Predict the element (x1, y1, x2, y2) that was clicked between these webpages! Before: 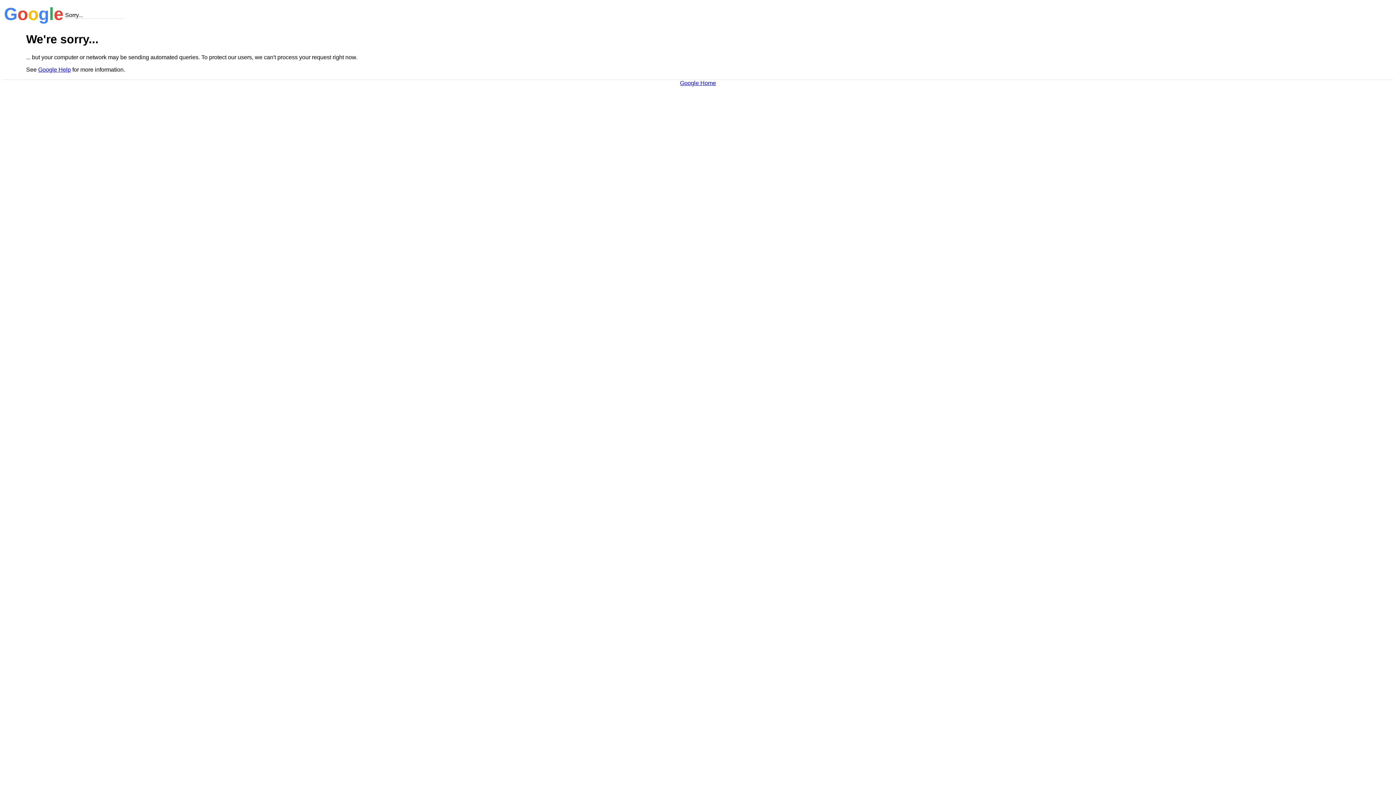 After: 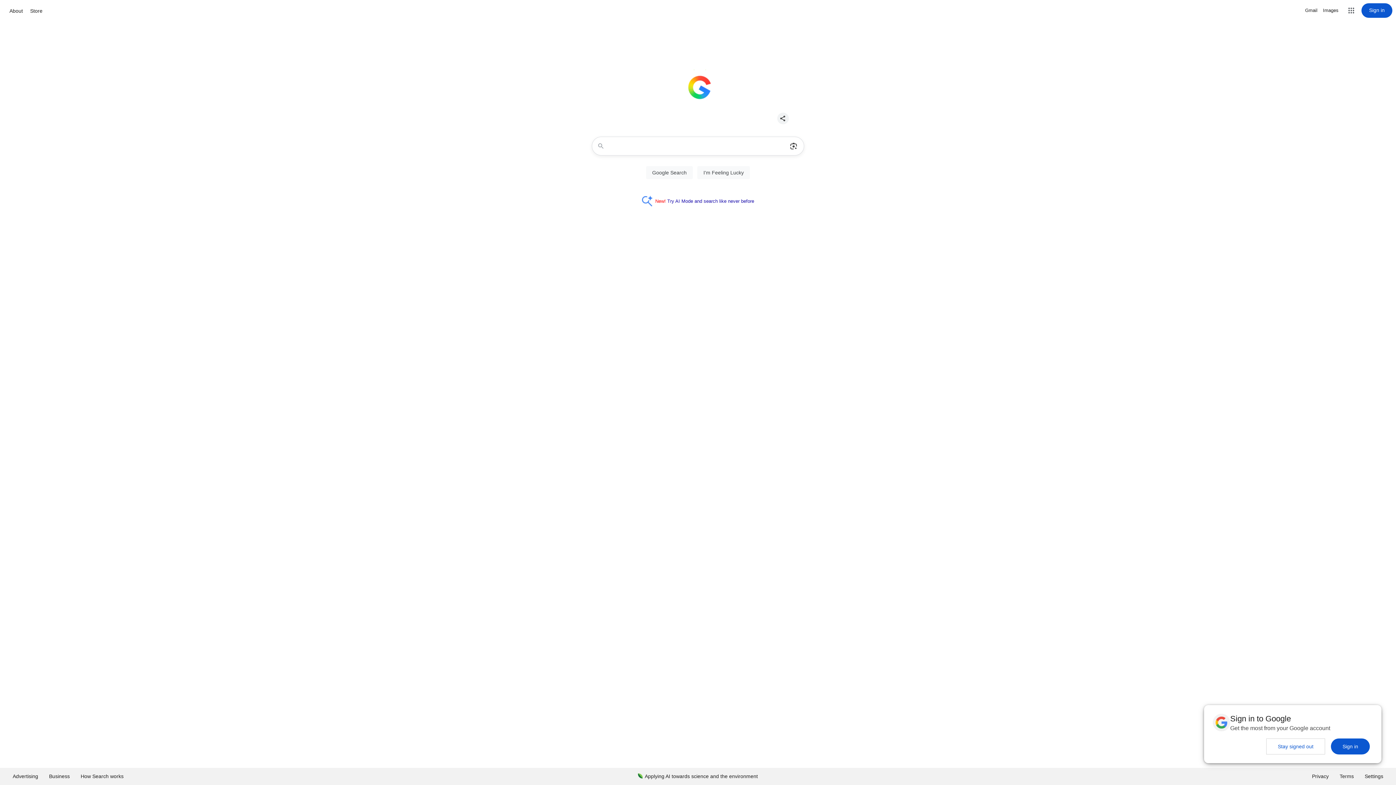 Action: label: Google Home bbox: (680, 79, 716, 86)